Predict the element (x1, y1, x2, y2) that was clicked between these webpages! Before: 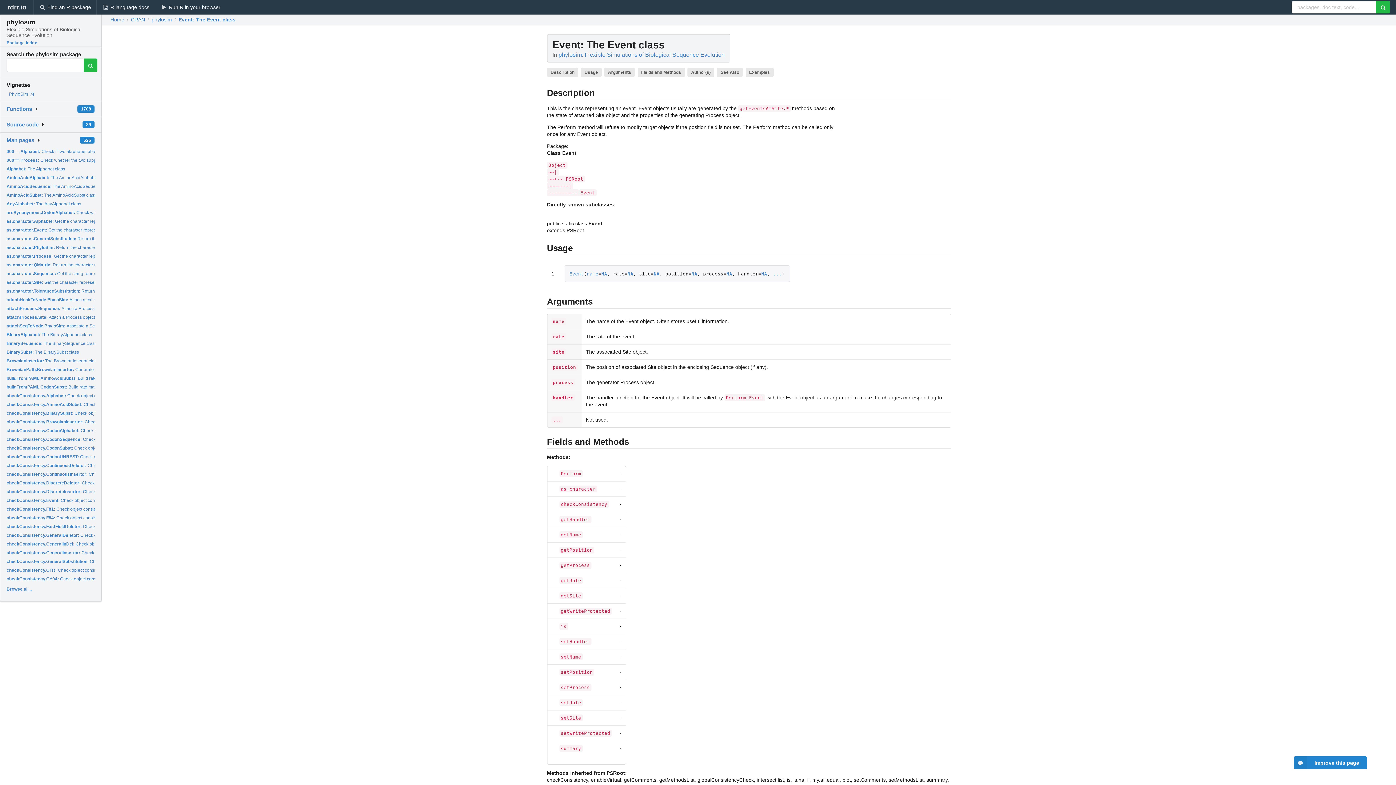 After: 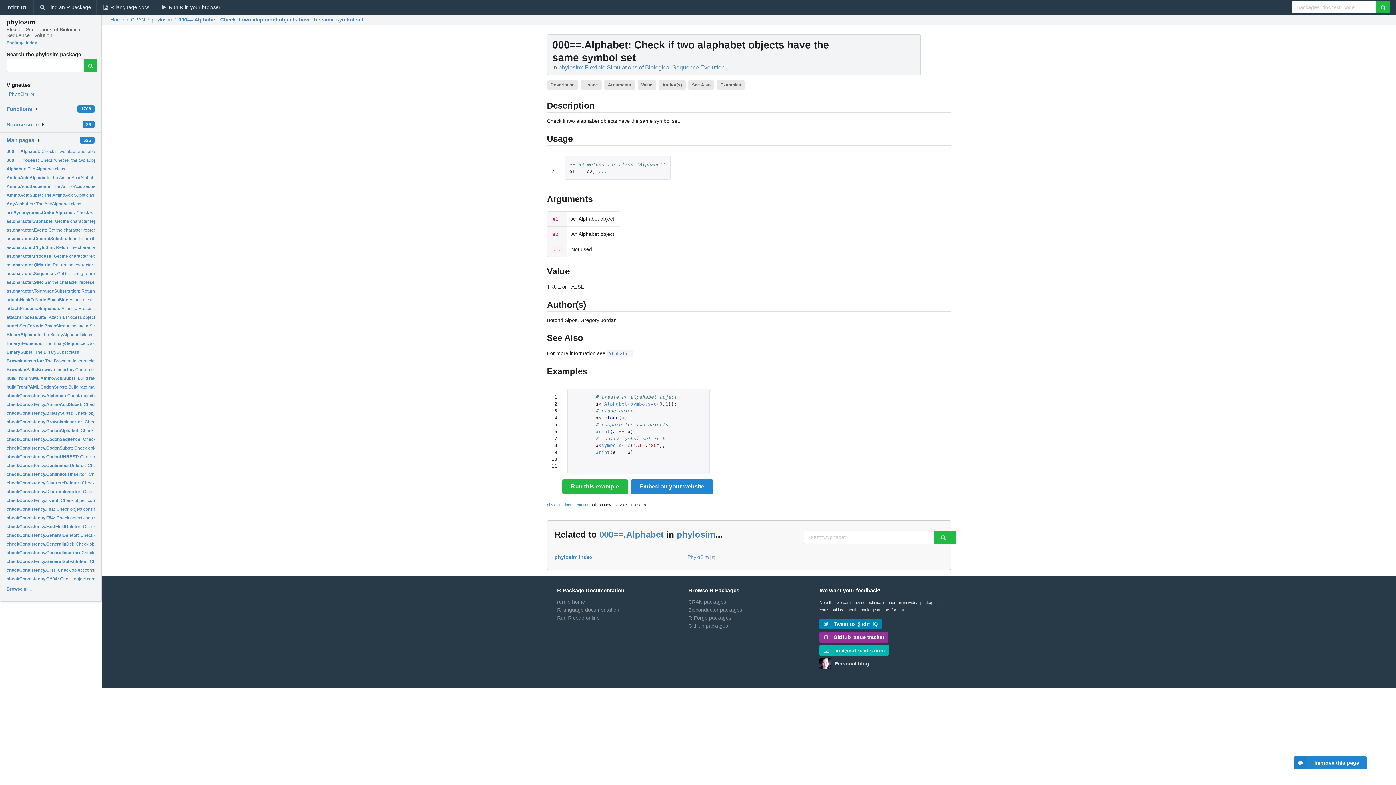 Action: label: 000==.Alphabet: Check if two alaphabet objects have the same symbol set bbox: (6, 149, 154, 154)